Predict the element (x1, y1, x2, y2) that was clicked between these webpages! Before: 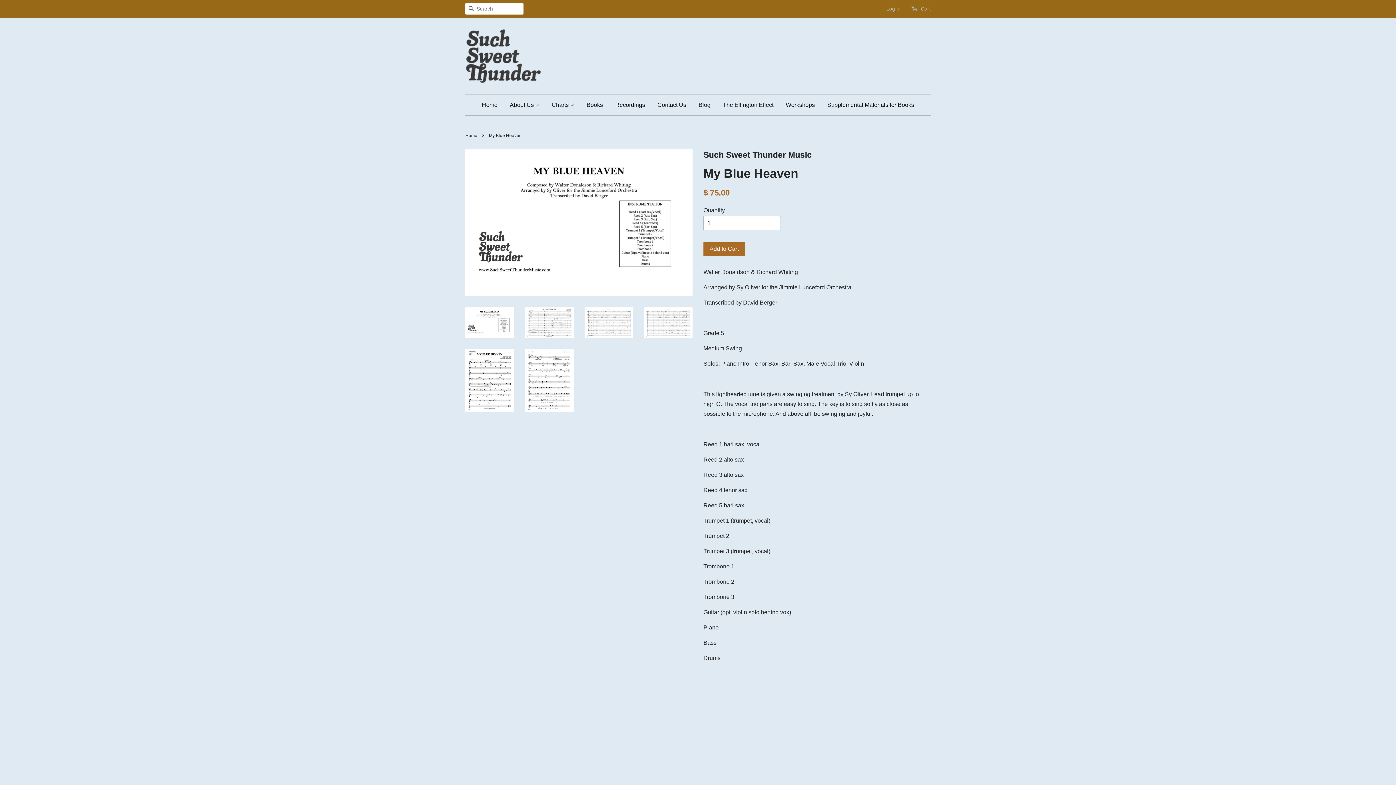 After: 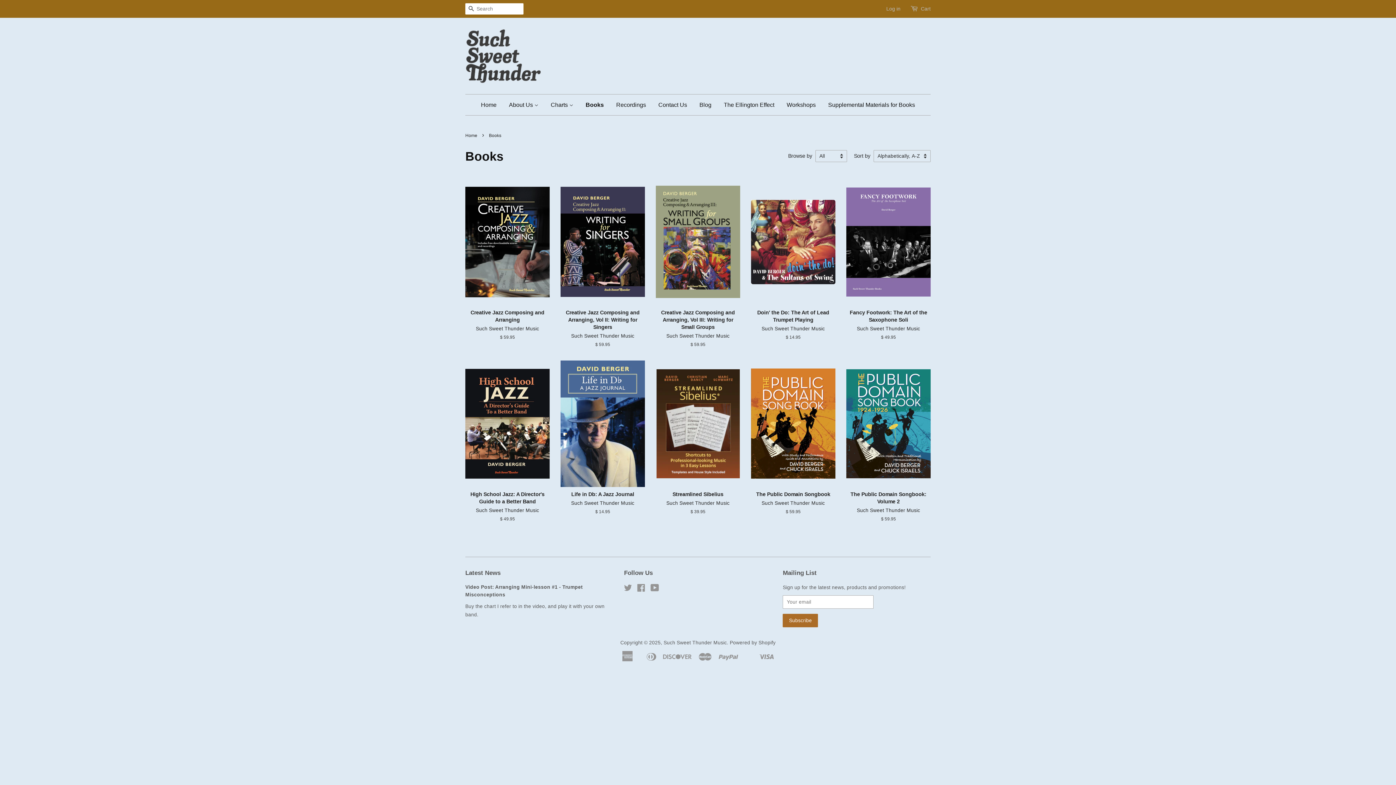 Action: label: Books bbox: (581, 94, 608, 115)